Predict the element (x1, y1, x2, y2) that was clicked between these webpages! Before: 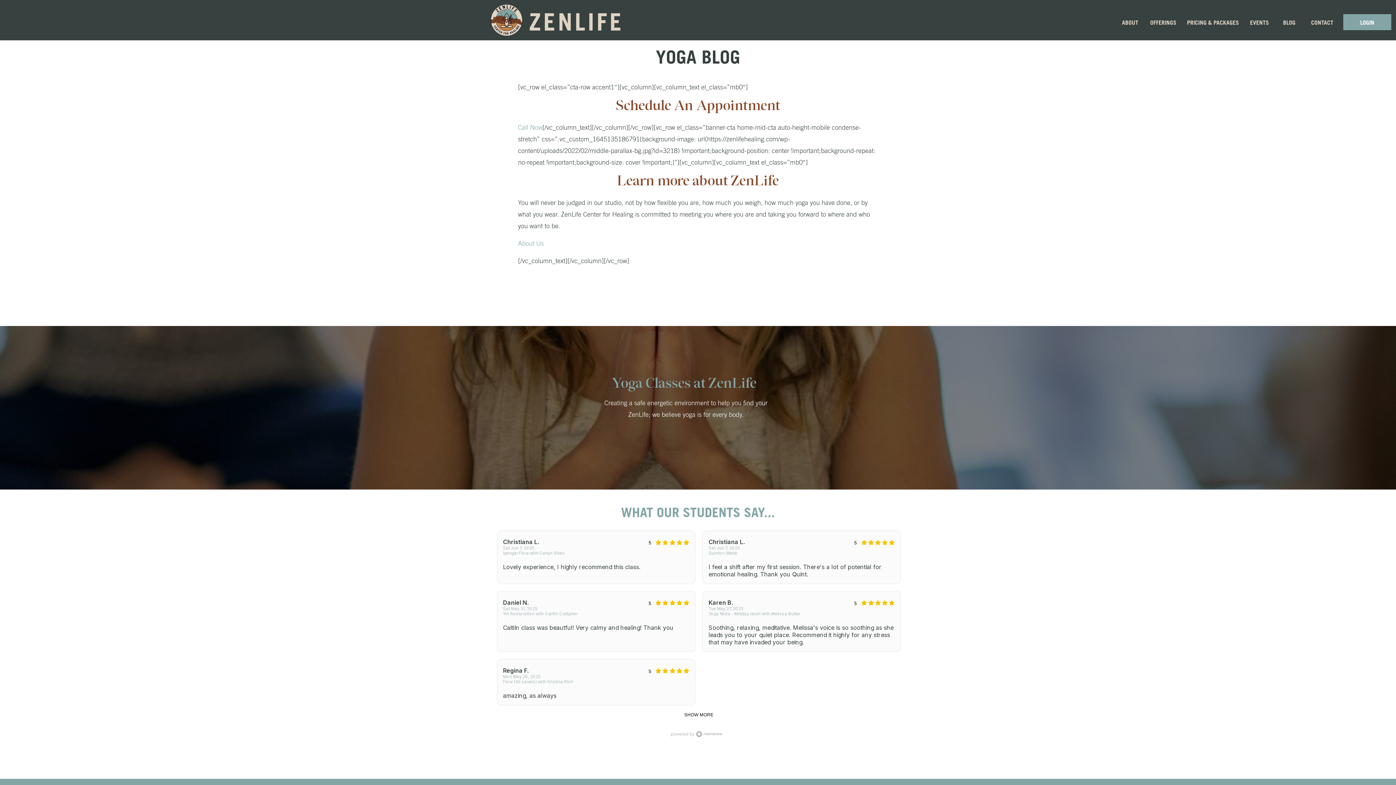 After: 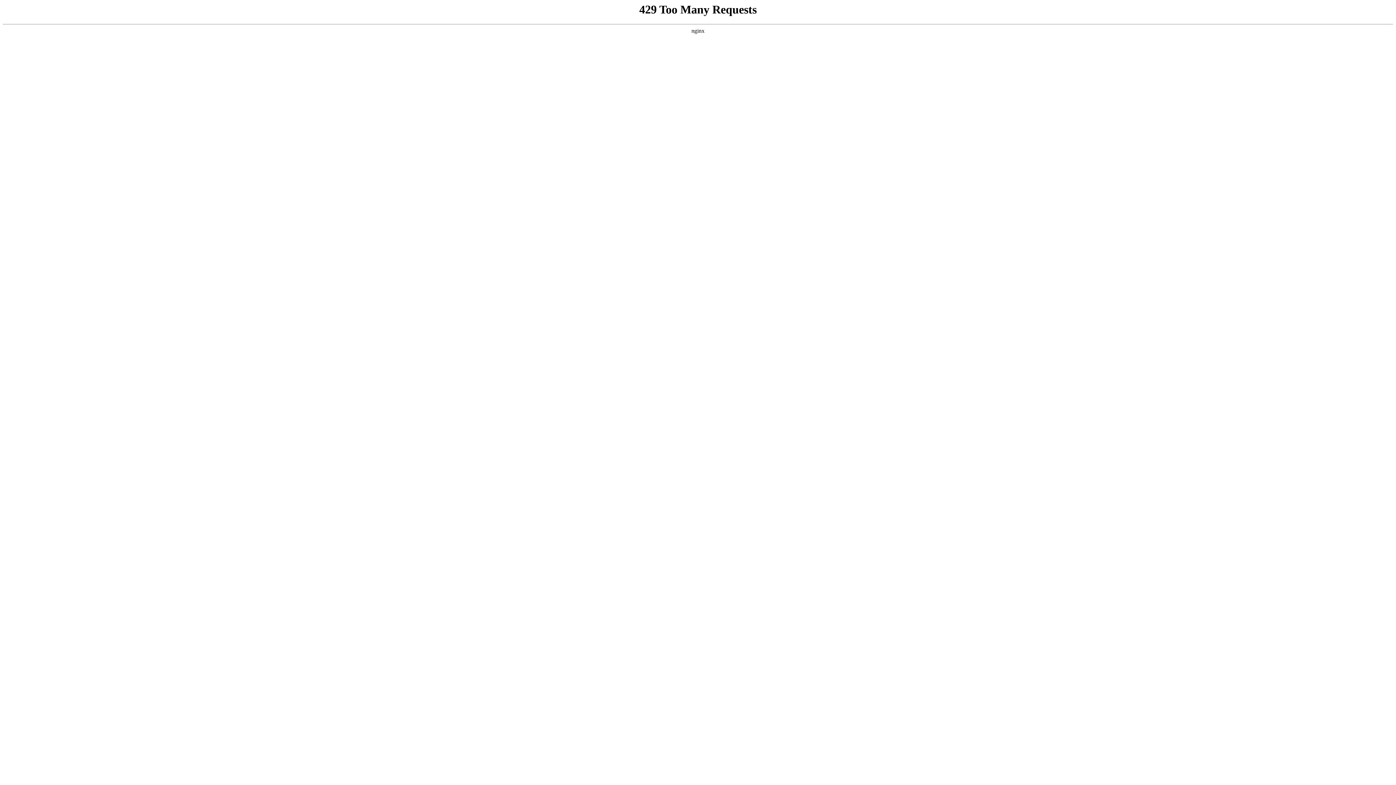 Action: bbox: (1118, 17, 1142, 26) label: ABOUT